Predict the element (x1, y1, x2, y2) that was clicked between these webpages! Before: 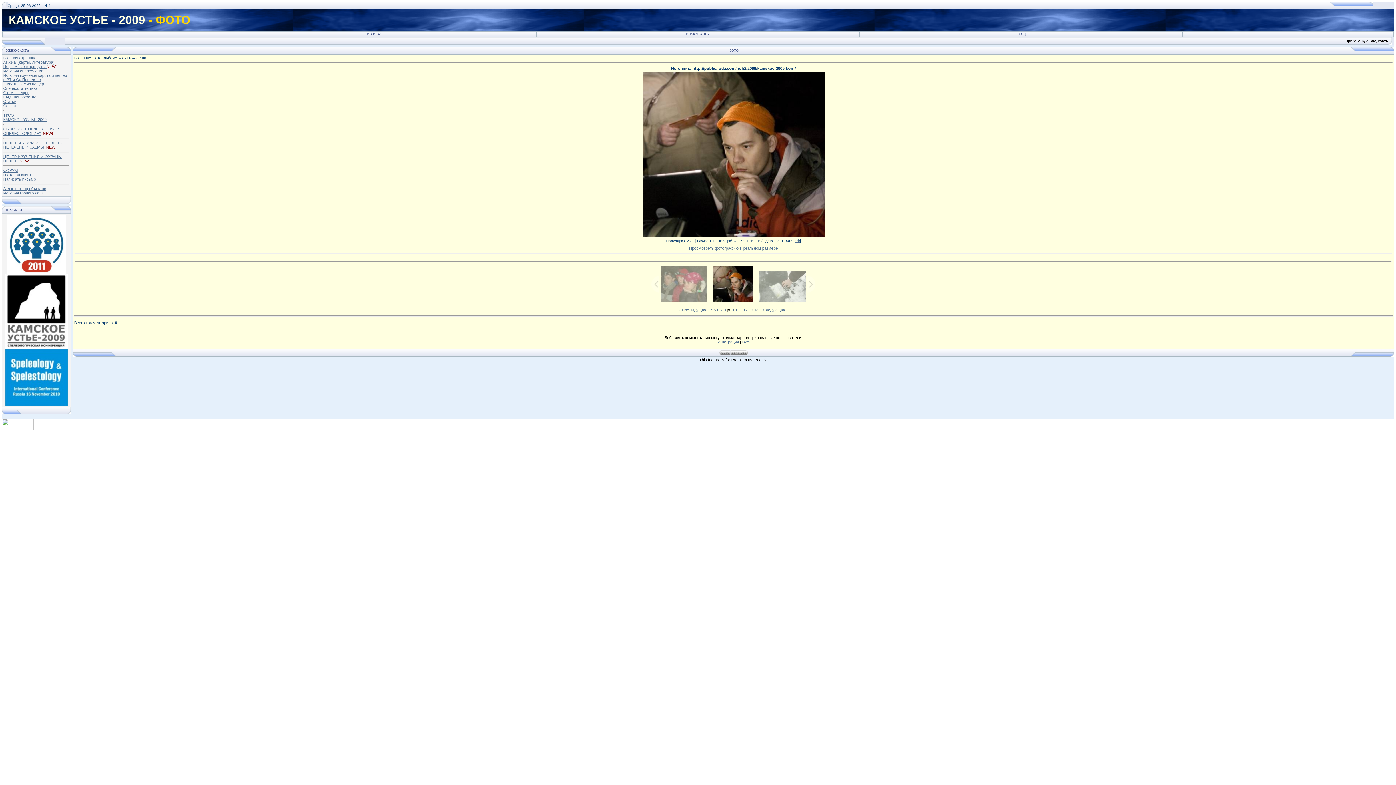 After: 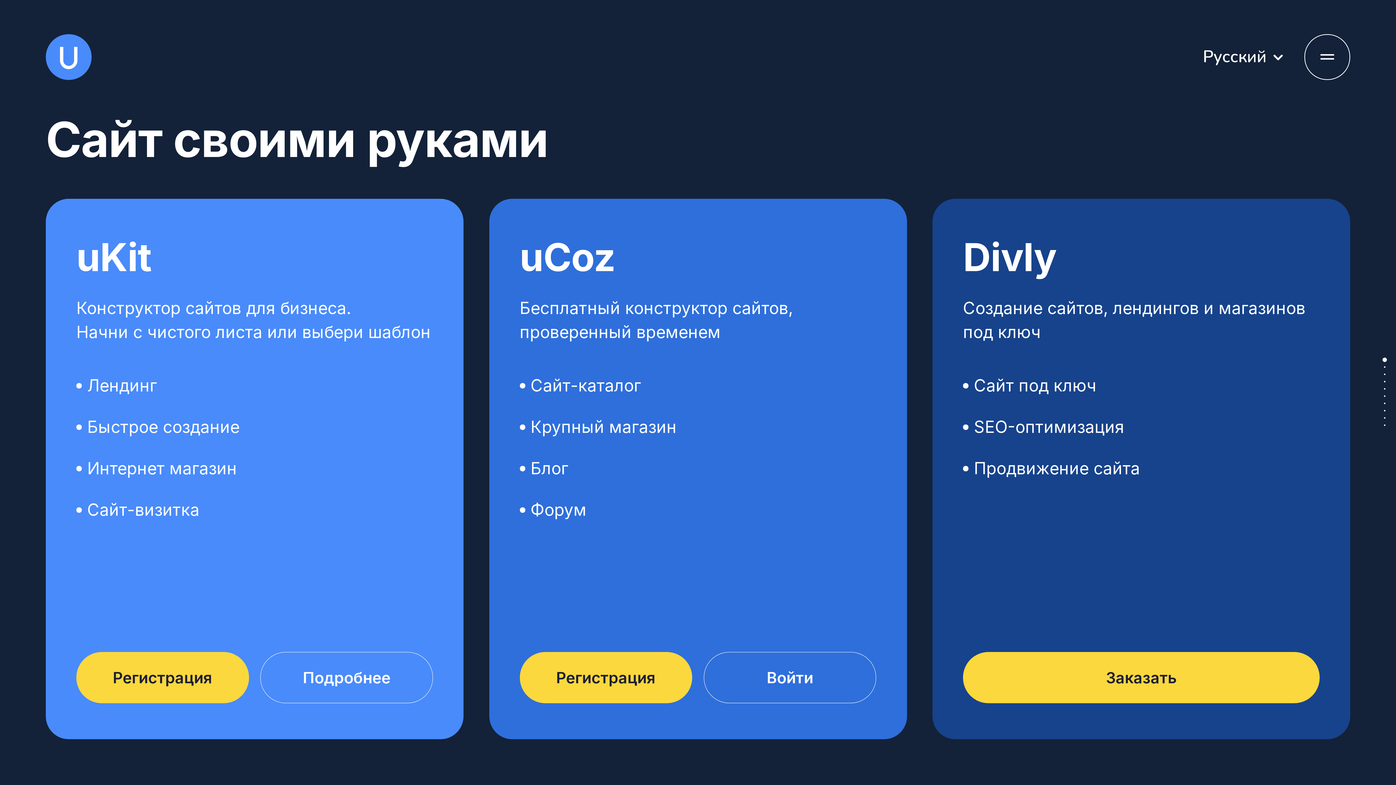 Action: bbox: (719, 352, 748, 356)